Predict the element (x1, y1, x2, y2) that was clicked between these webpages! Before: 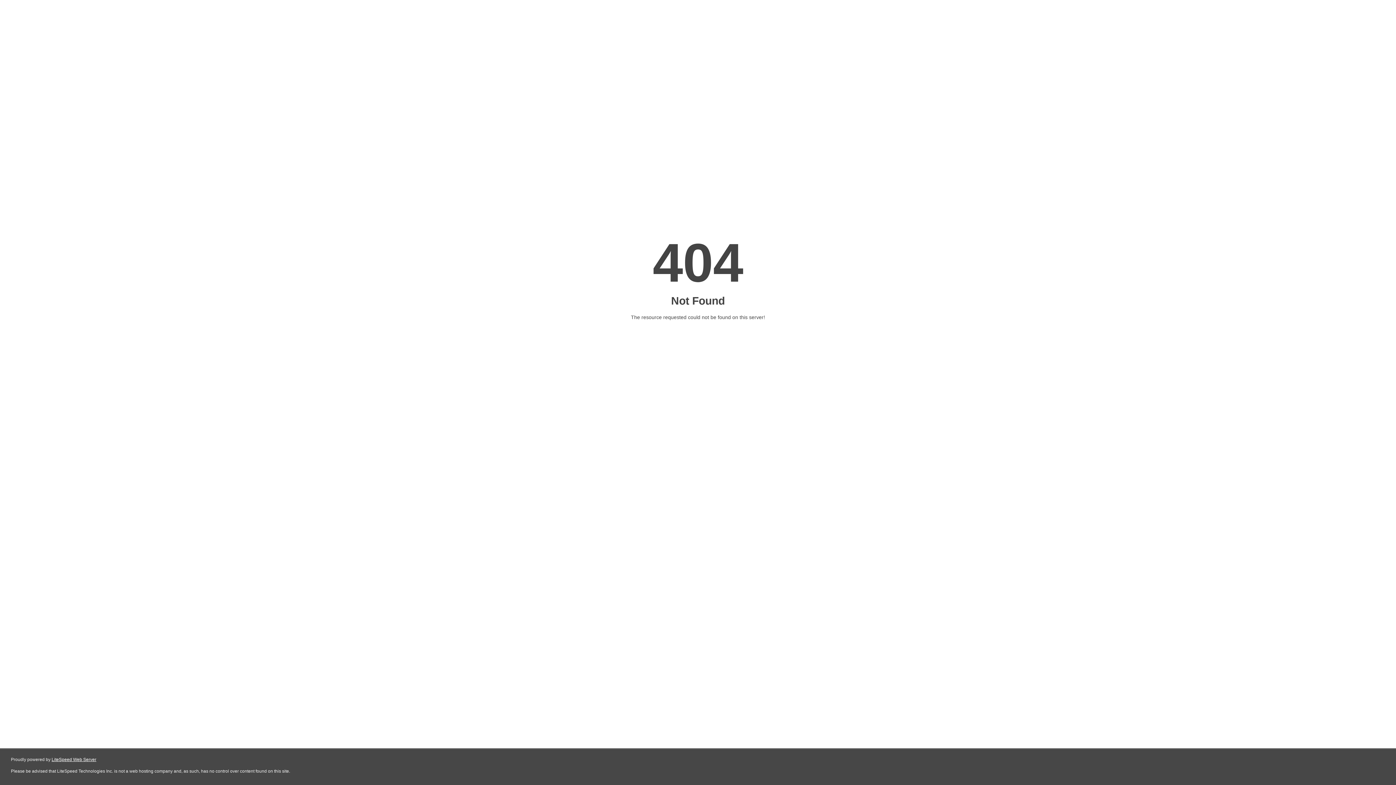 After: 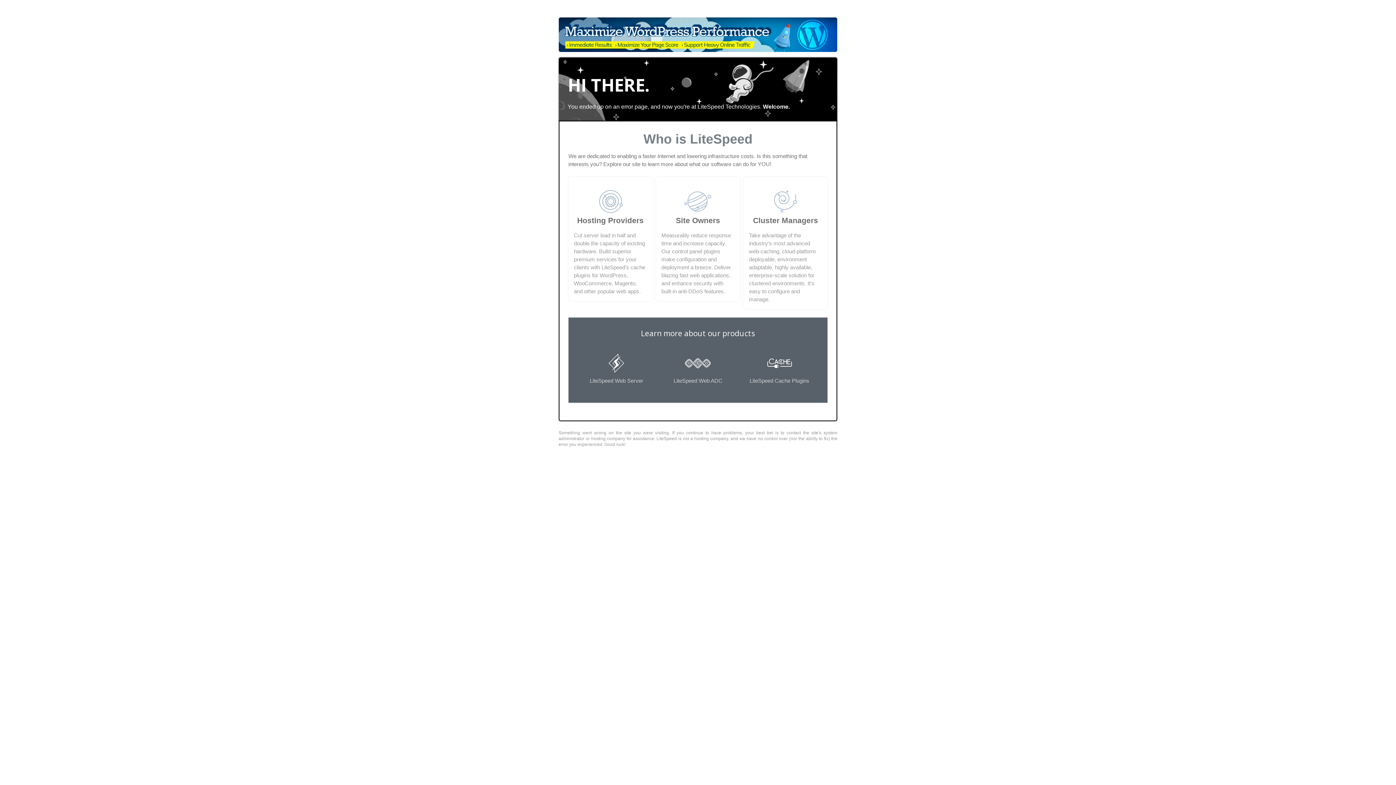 Action: label: LiteSpeed Web Server bbox: (51, 757, 96, 762)